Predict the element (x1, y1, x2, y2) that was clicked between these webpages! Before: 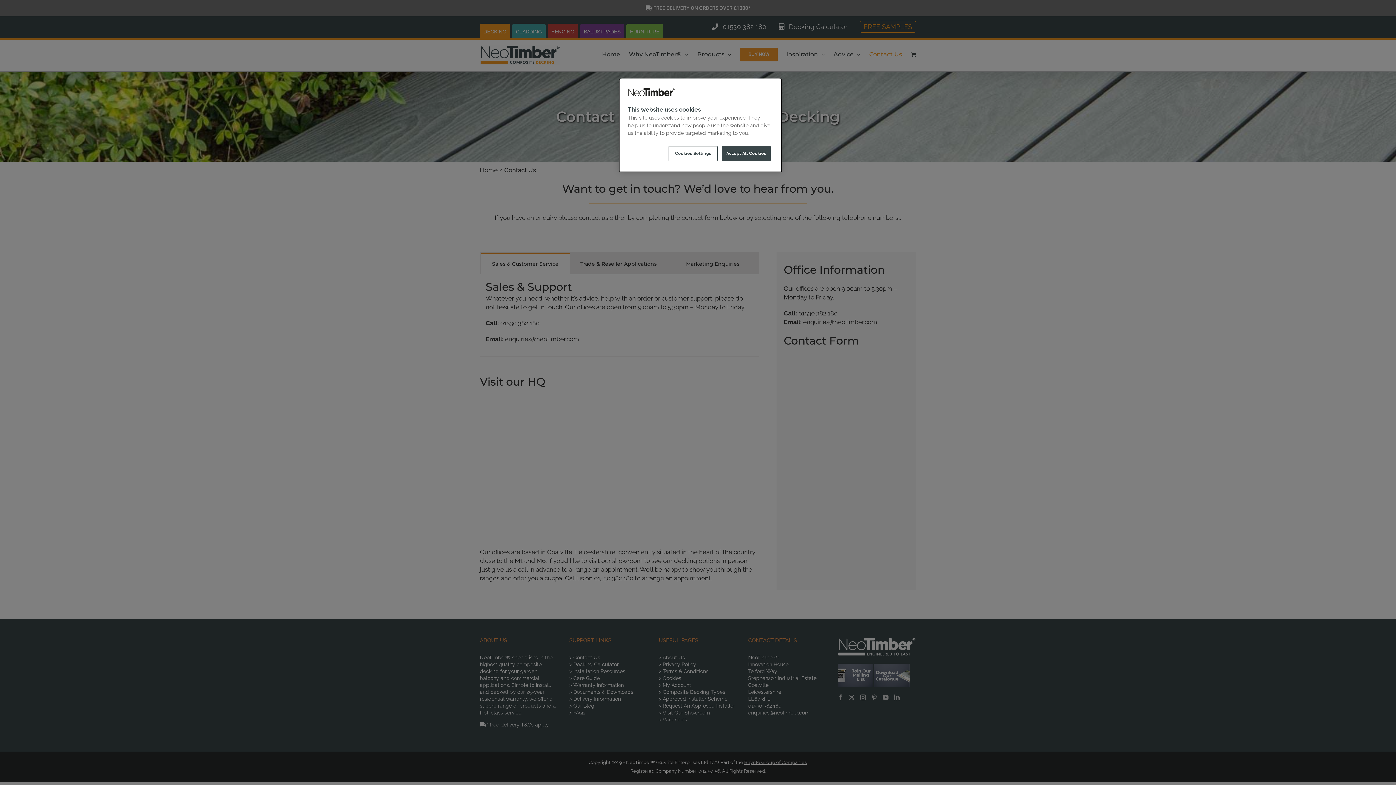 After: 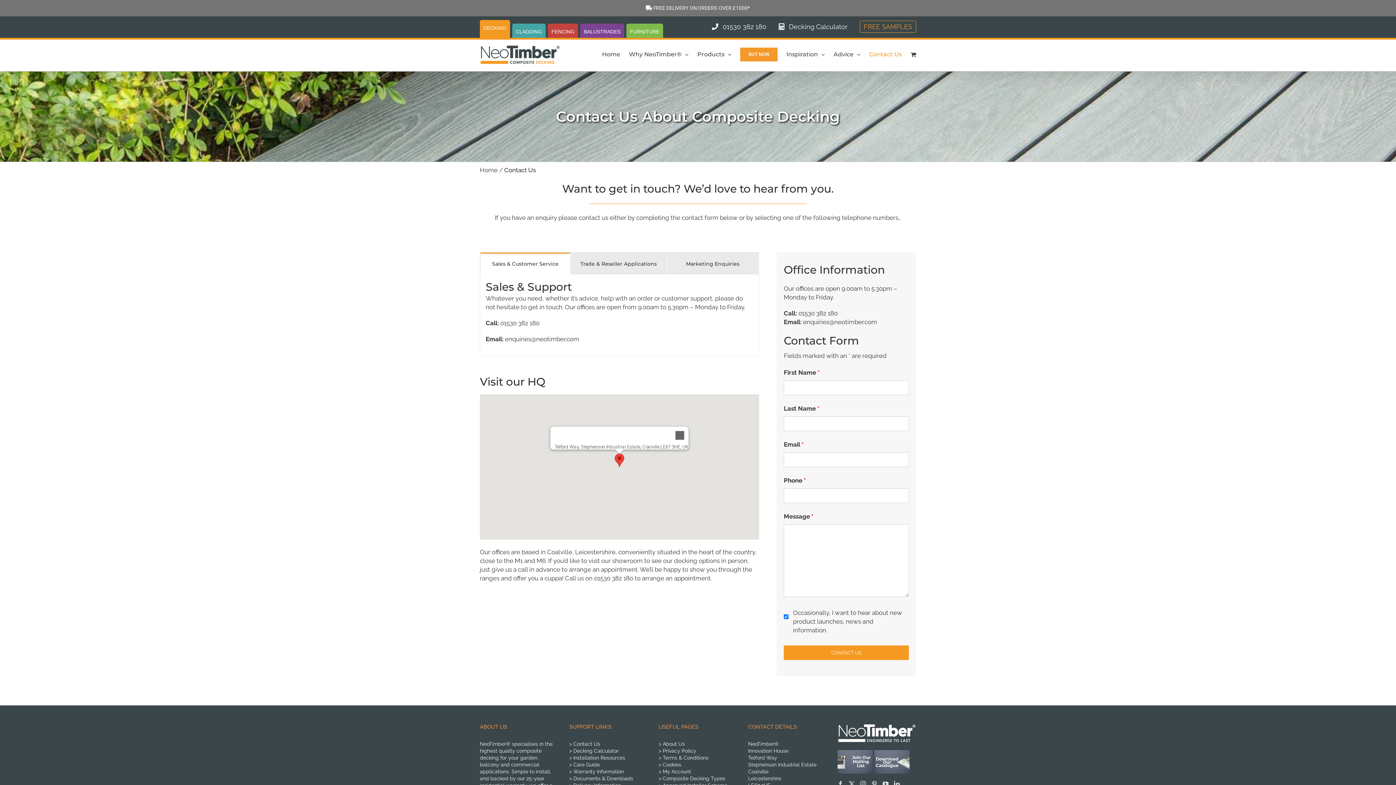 Action: label: Accept All Cookies bbox: (721, 146, 770, 161)